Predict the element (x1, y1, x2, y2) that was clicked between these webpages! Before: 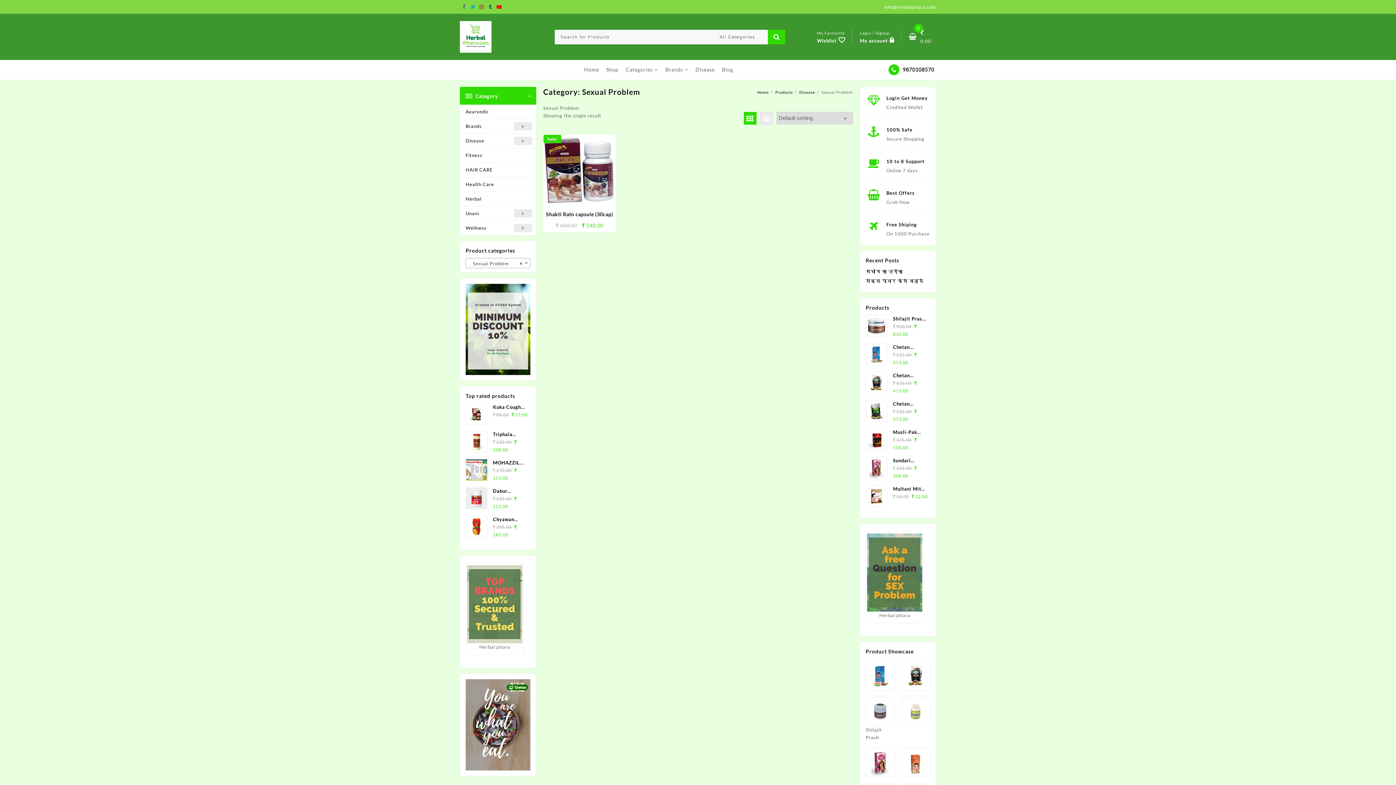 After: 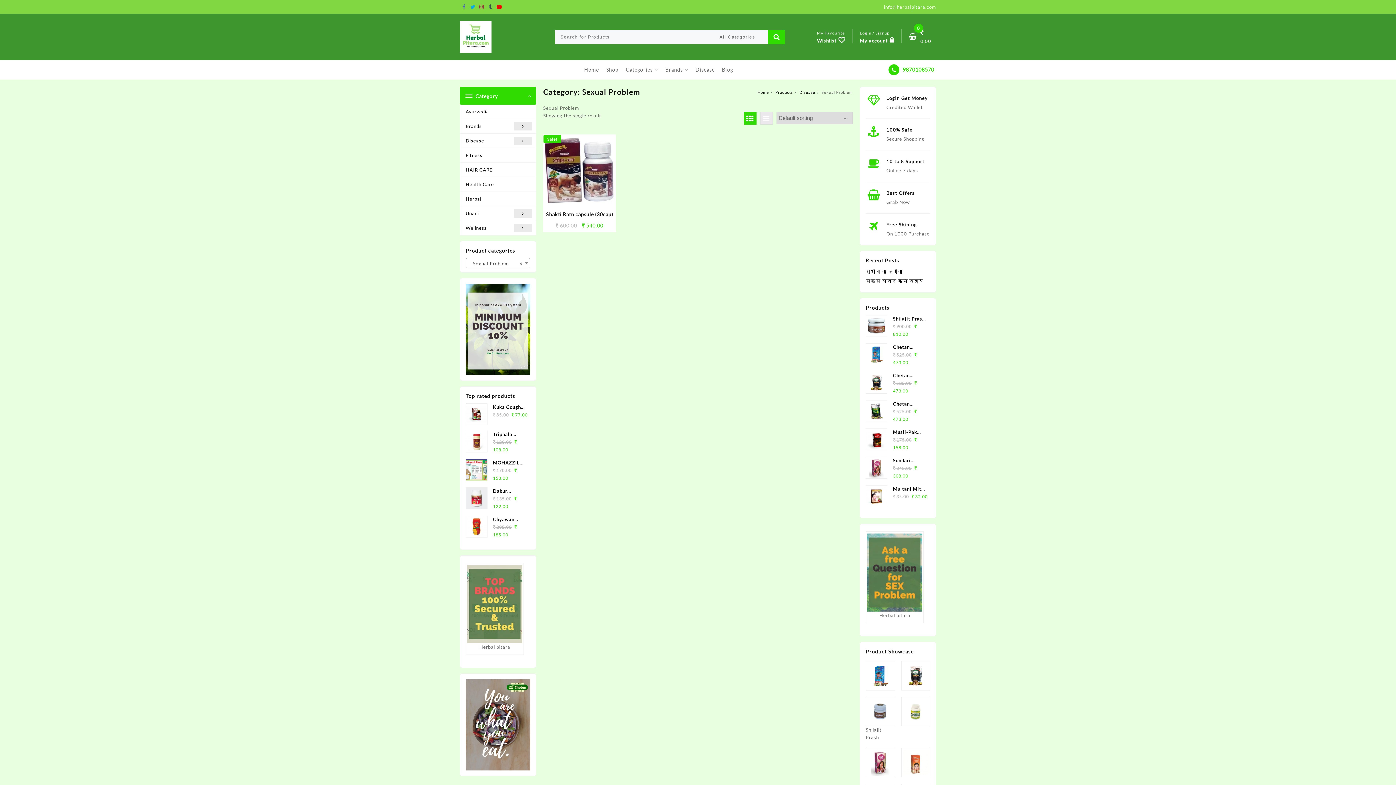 Action: label: 9870108570 bbox: (902, 66, 934, 72)